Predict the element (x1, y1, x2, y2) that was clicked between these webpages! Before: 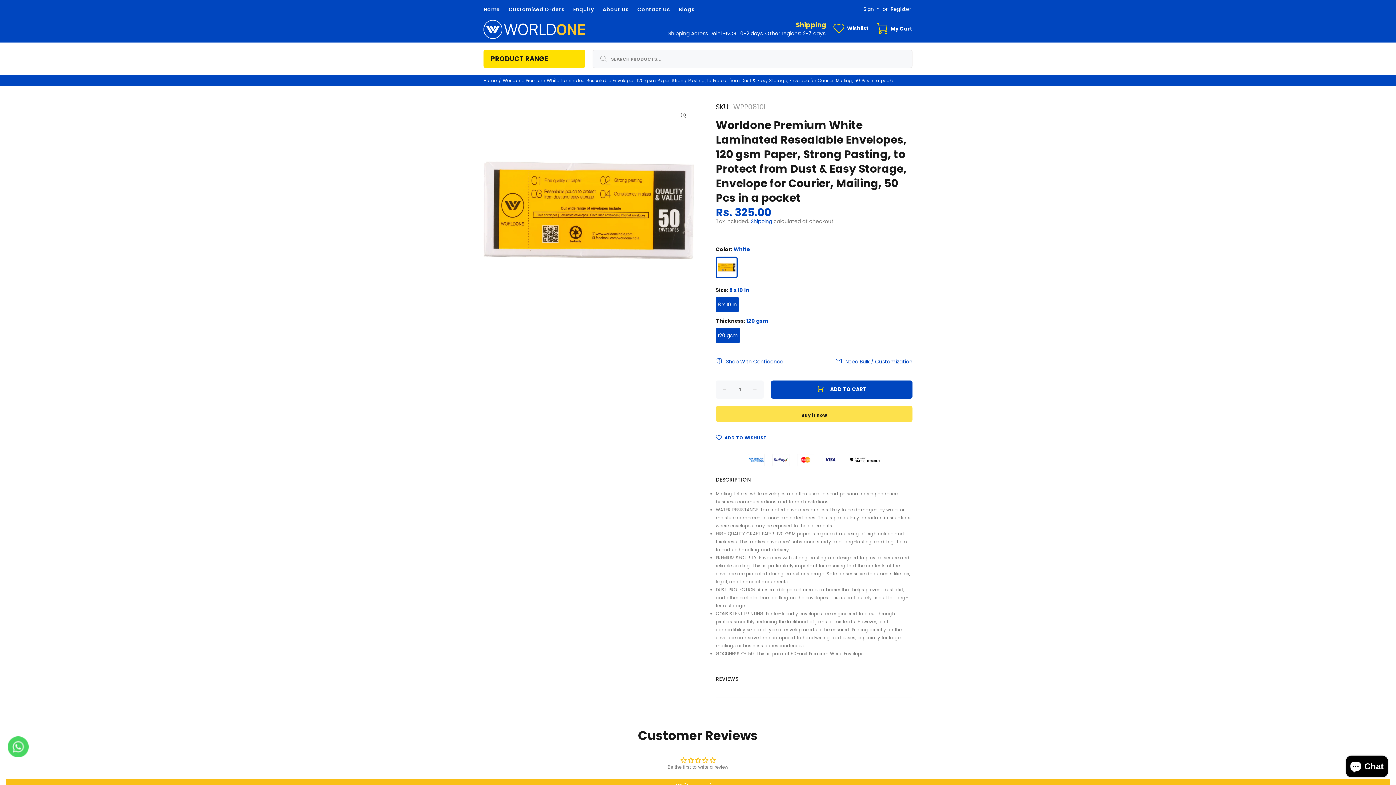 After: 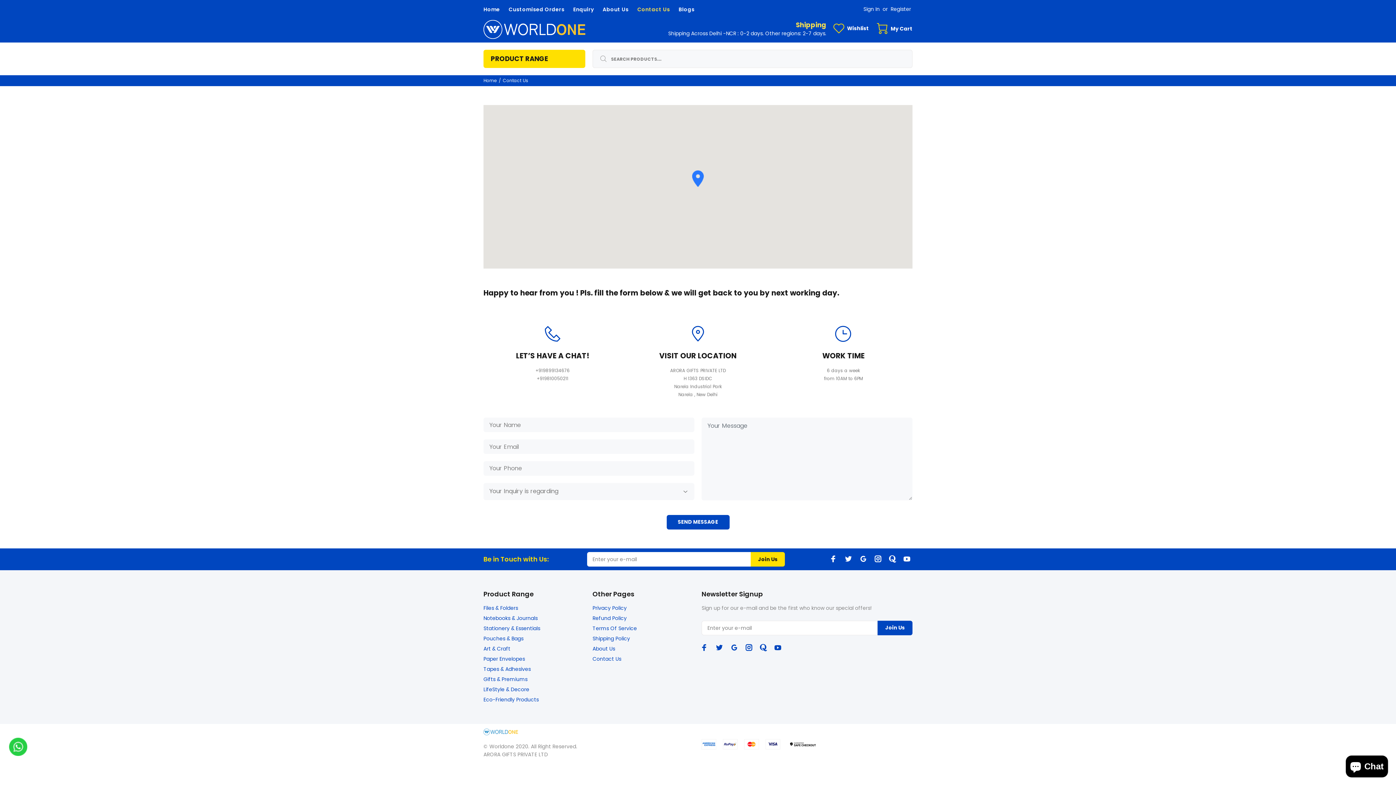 Action: bbox: (633, 0, 674, 18) label: Contact Us